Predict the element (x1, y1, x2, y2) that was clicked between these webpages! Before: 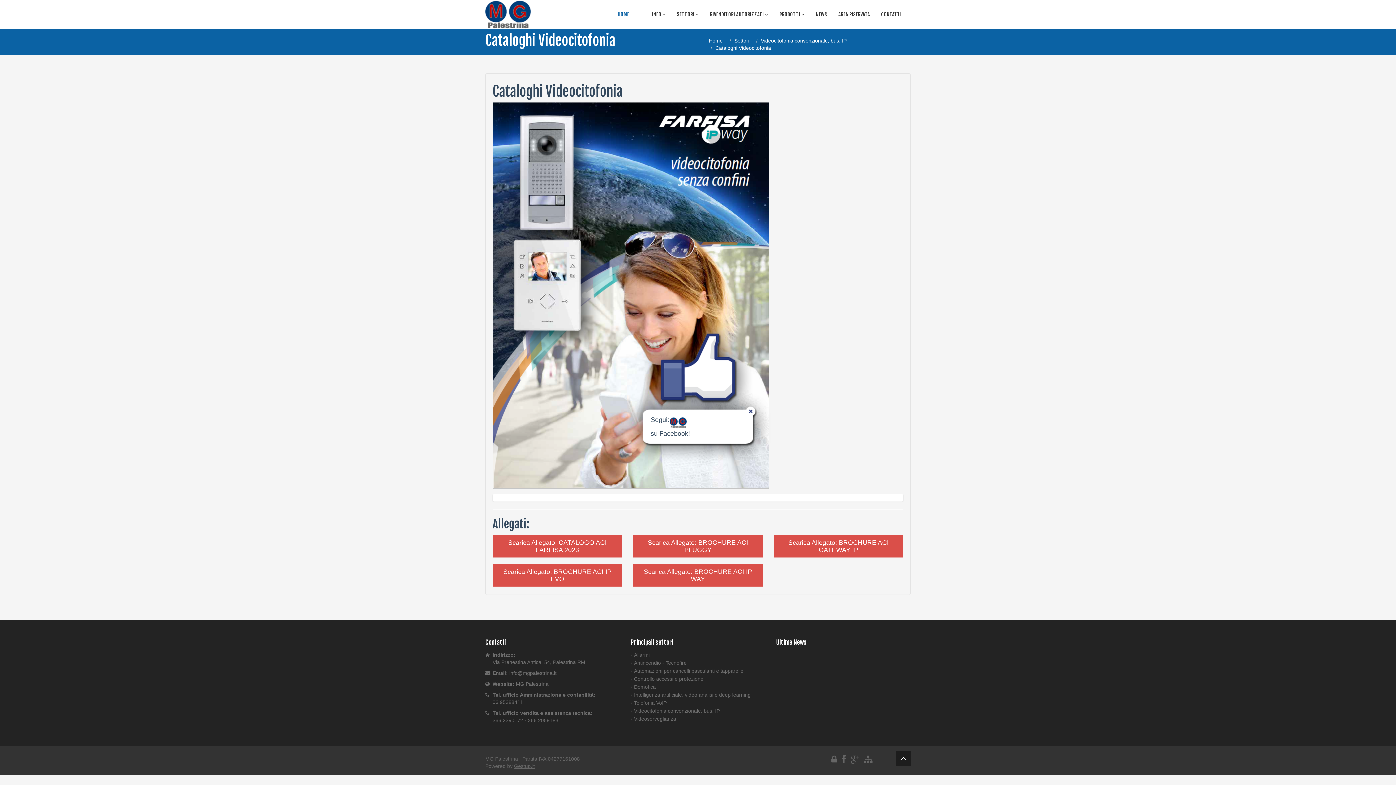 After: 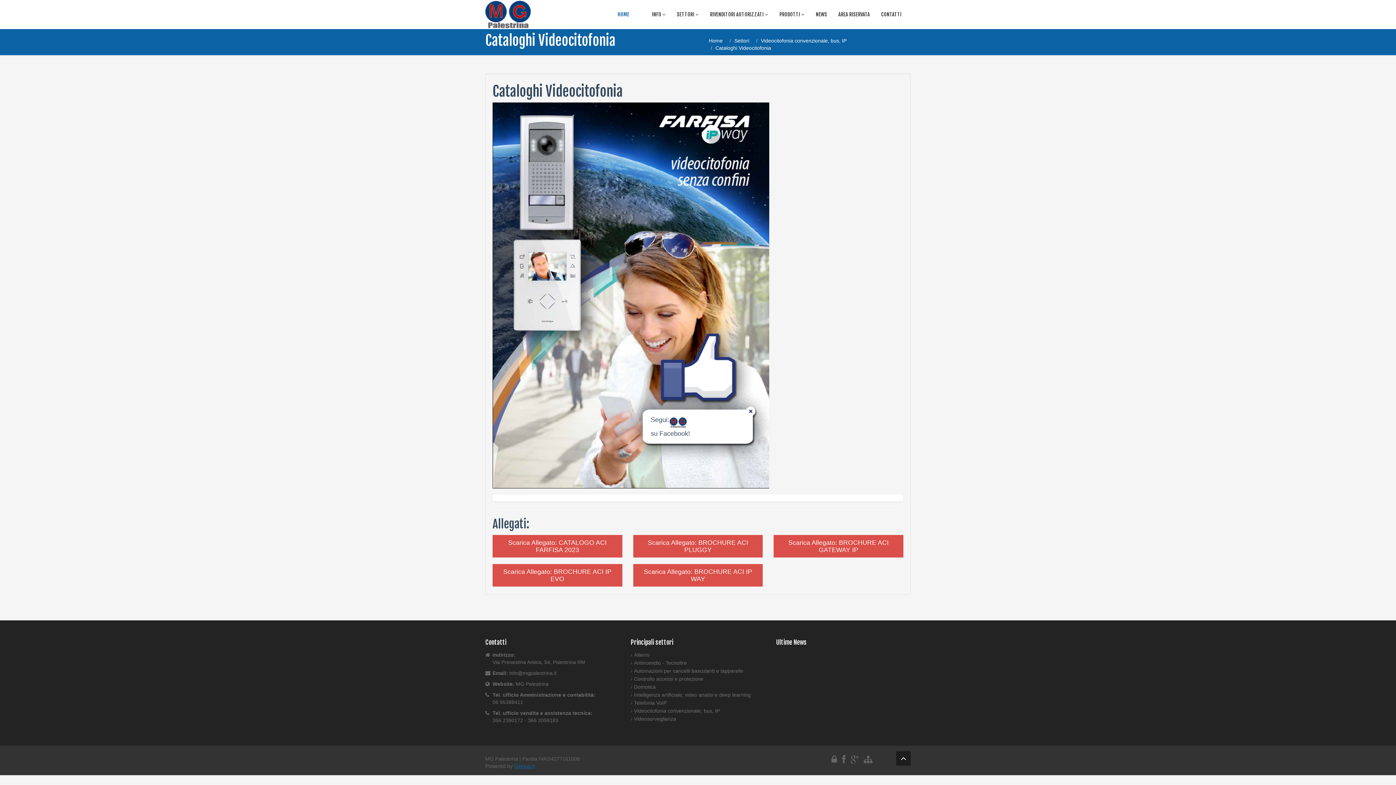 Action: bbox: (514, 763, 534, 769) label: Gestup.it